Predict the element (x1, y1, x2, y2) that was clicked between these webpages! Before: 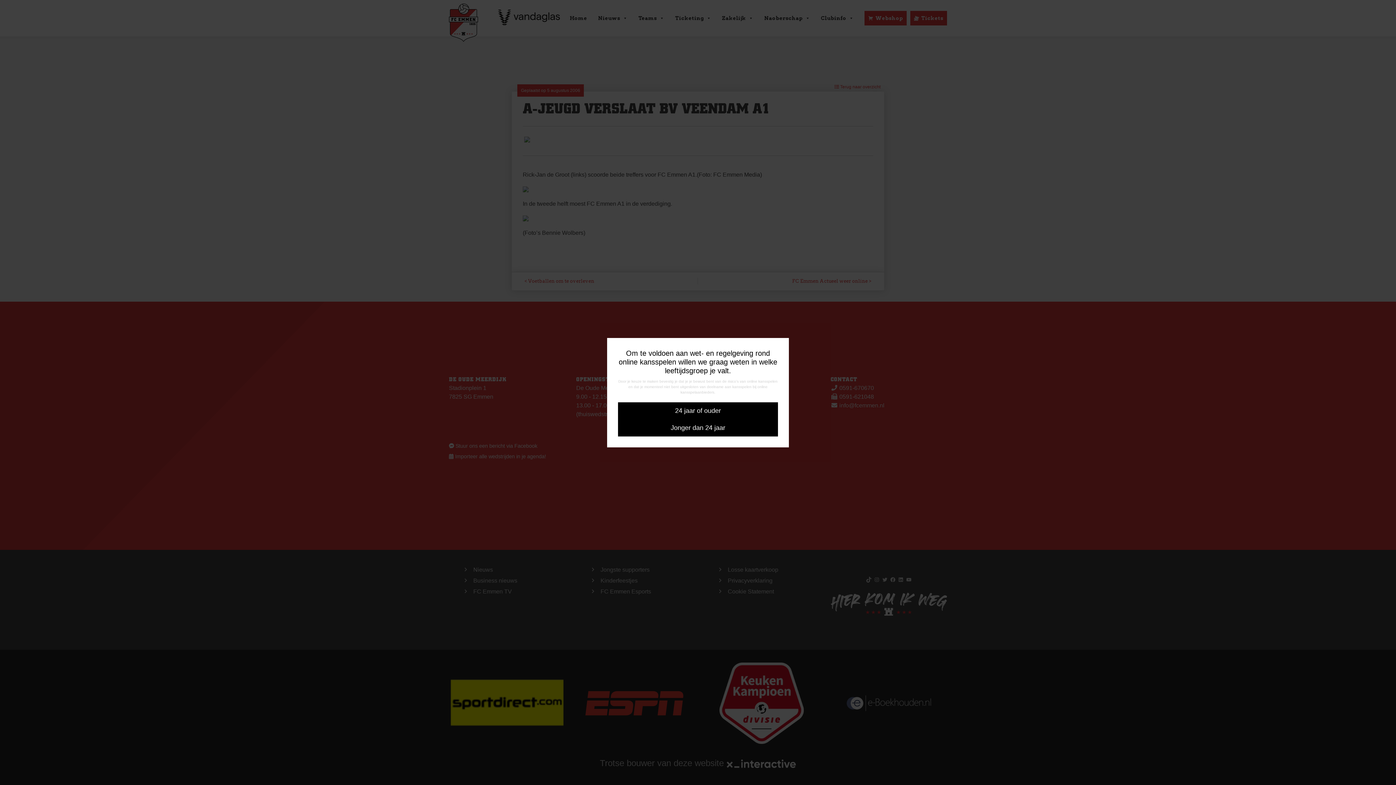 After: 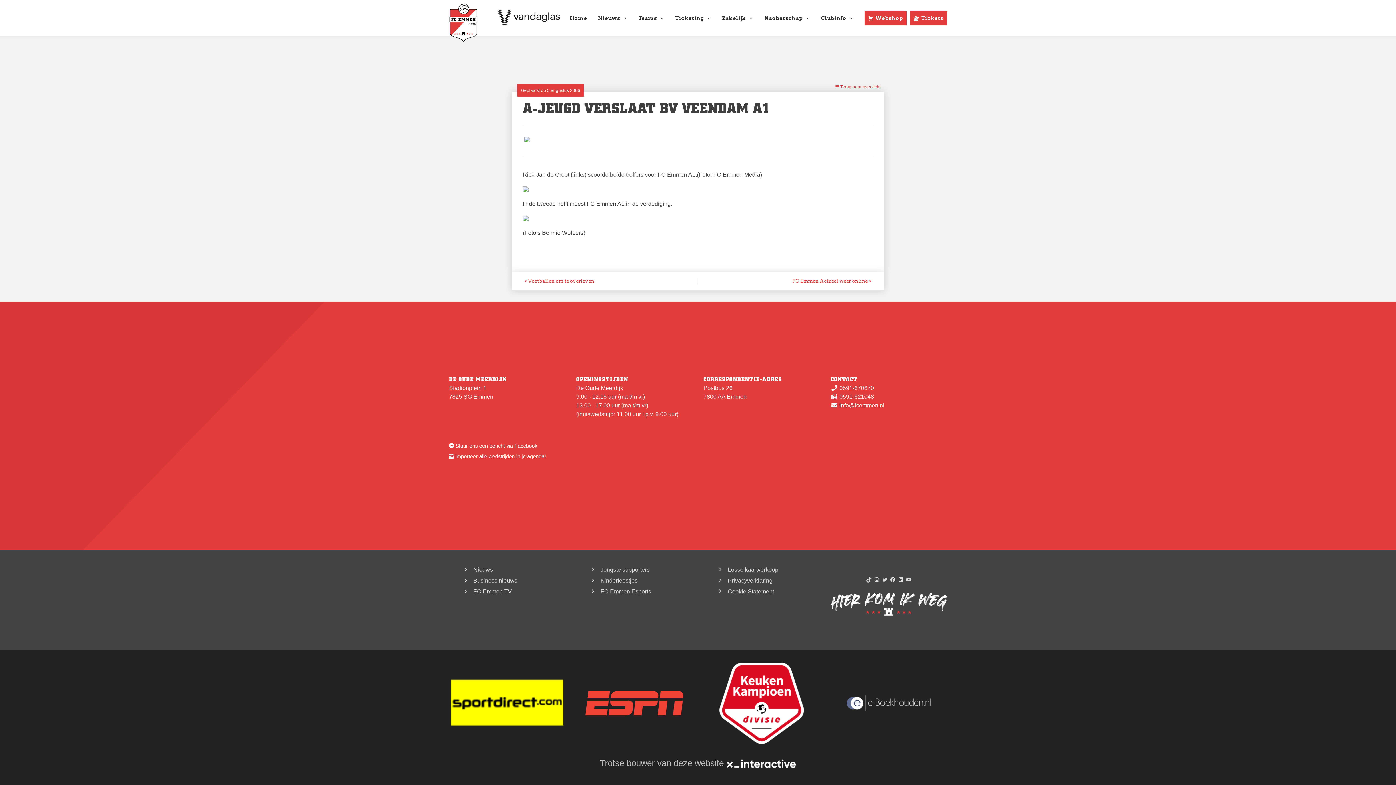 Action: bbox: (618, 419, 778, 436) label: Jonger dan 24 jaar